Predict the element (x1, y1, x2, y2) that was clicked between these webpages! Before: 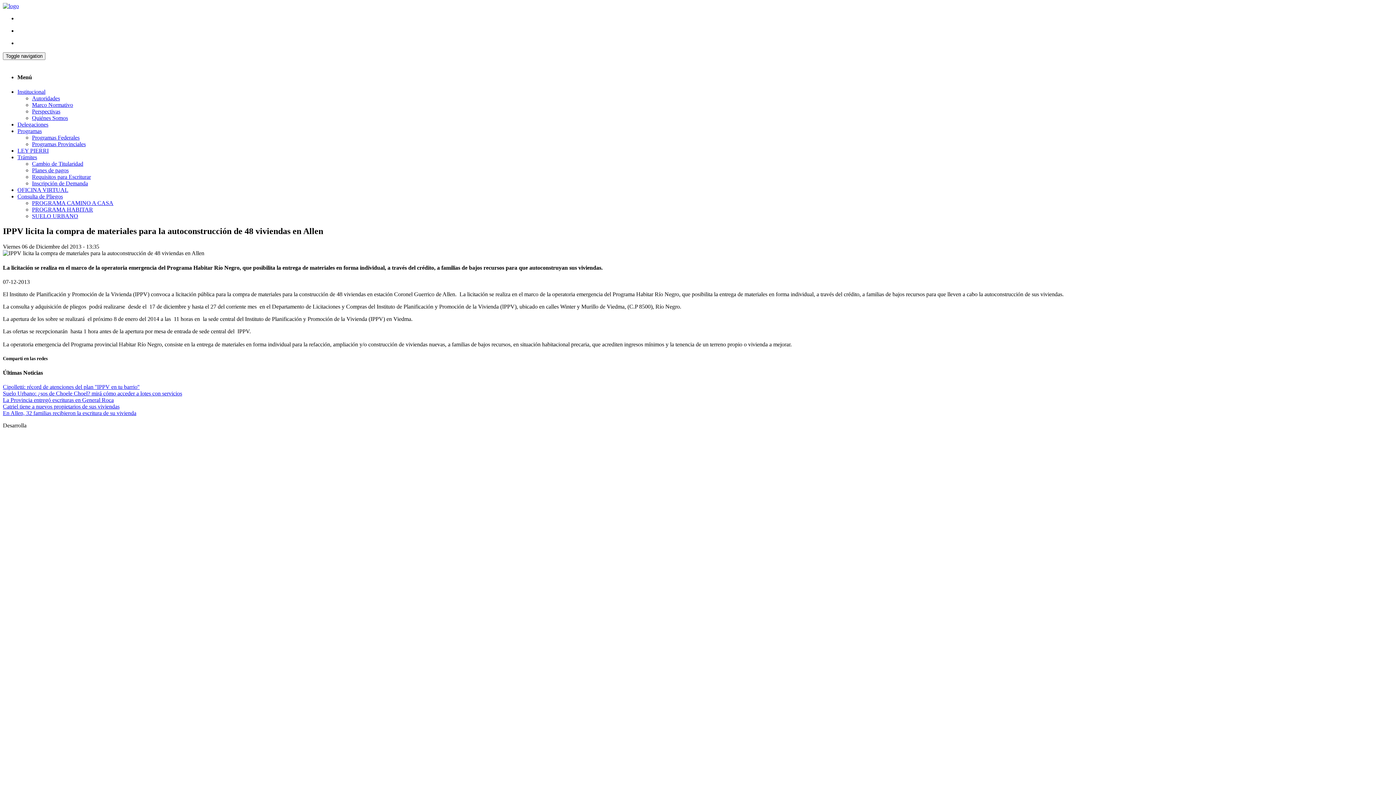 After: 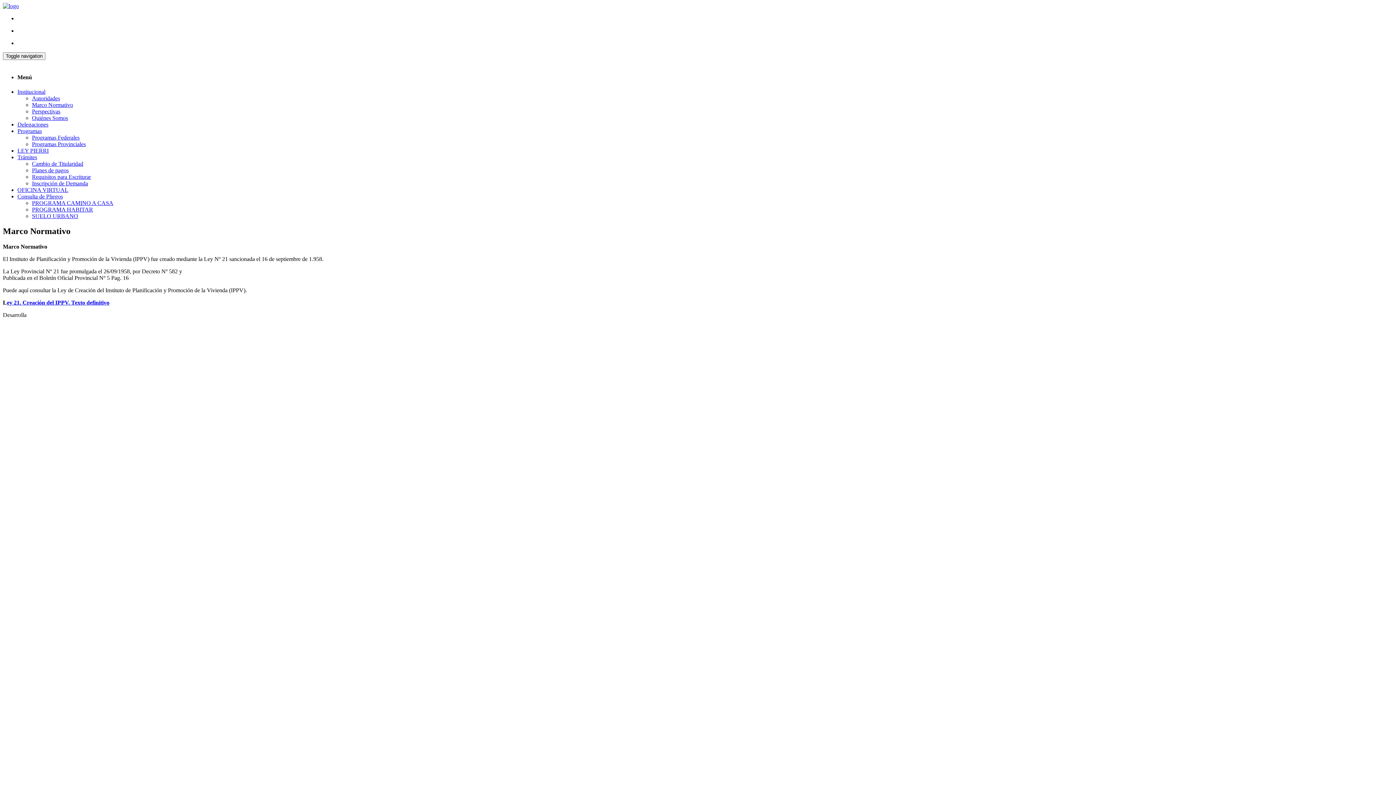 Action: label: Marco Normativo bbox: (32, 101, 73, 107)